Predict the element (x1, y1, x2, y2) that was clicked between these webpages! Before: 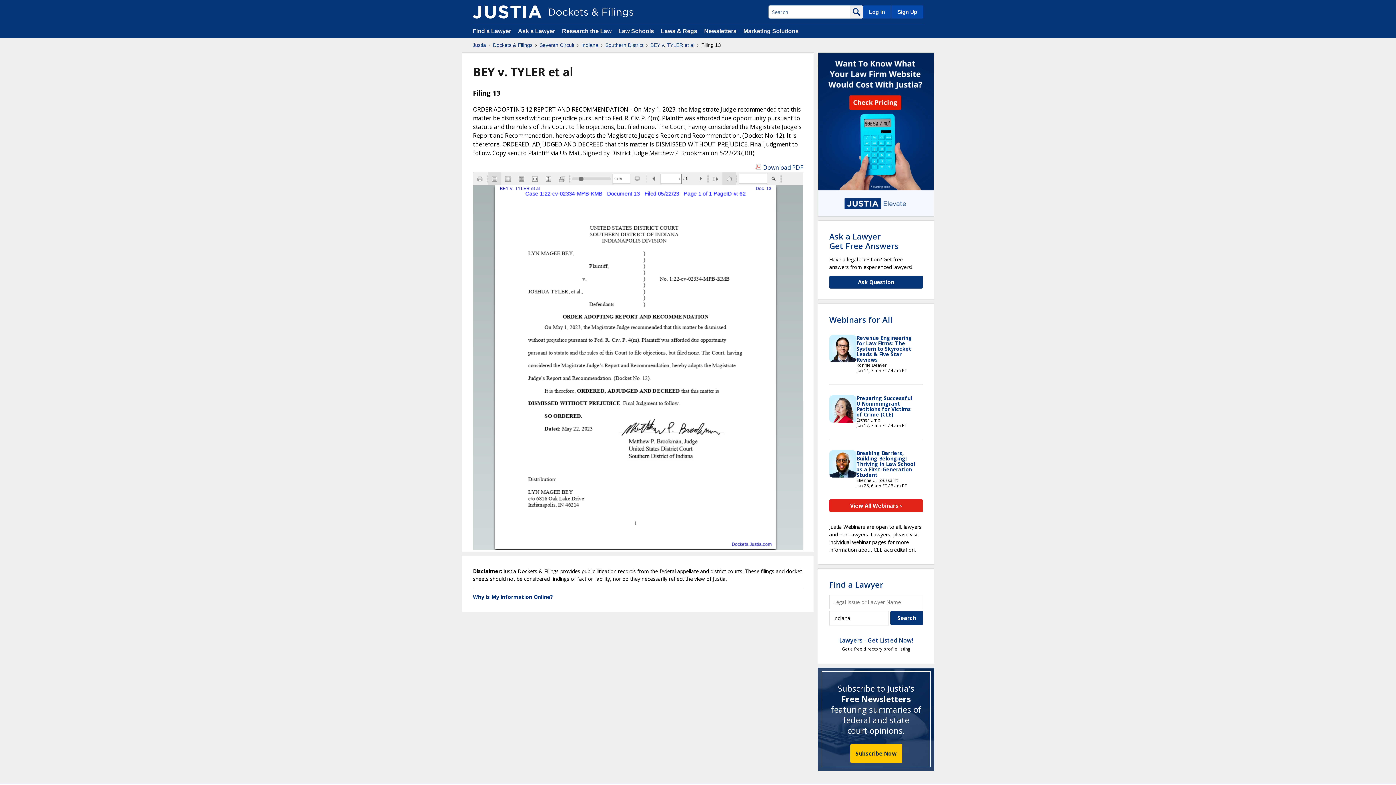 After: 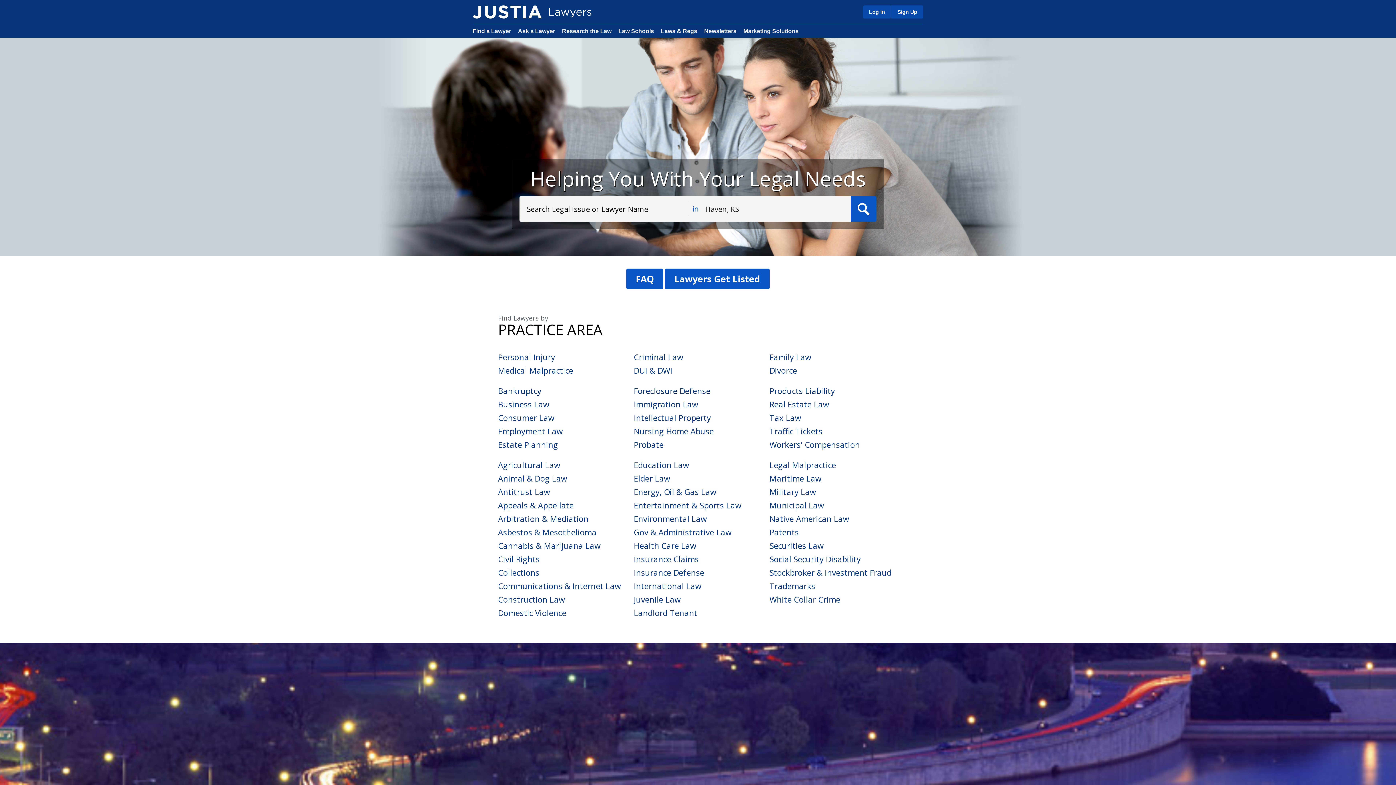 Action: label: Find a Lawyer bbox: (472, 28, 511, 34)